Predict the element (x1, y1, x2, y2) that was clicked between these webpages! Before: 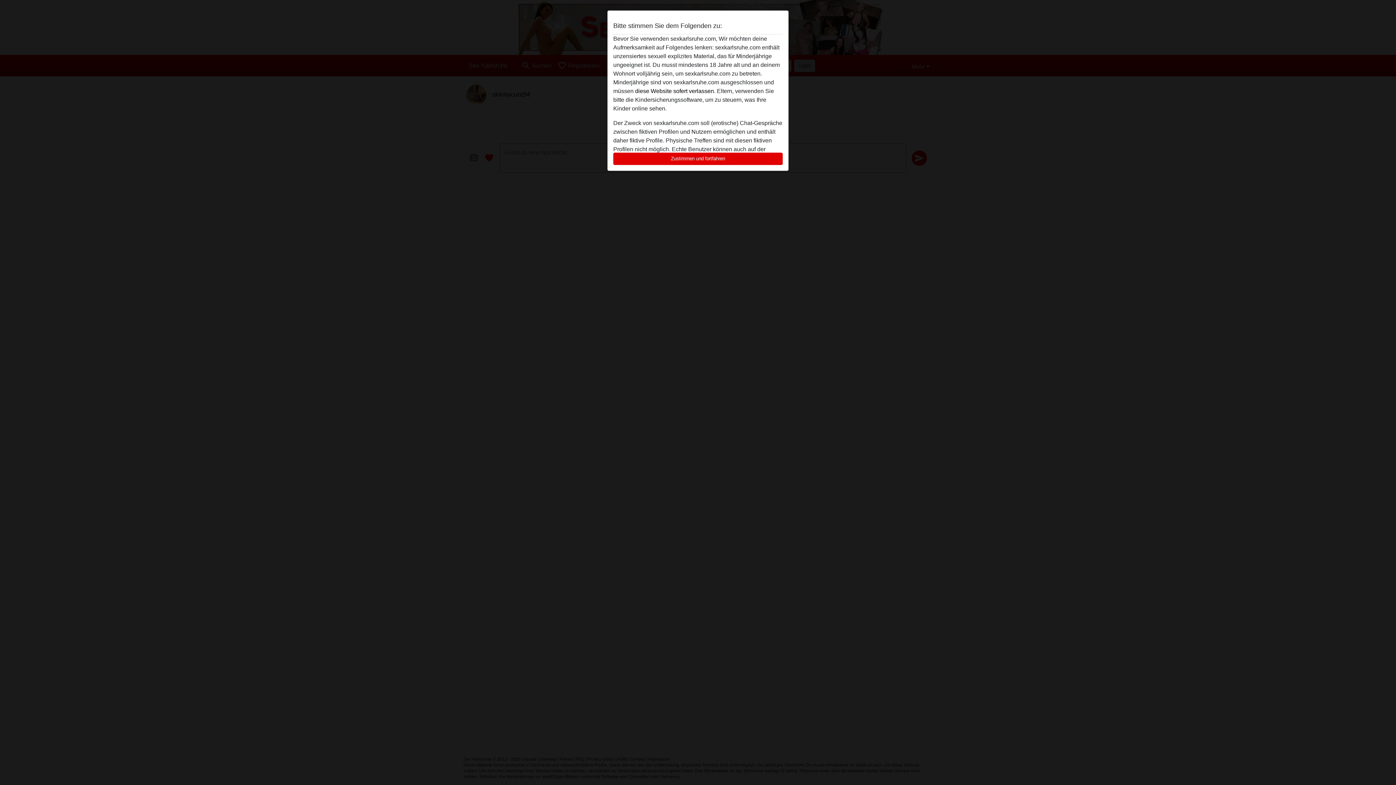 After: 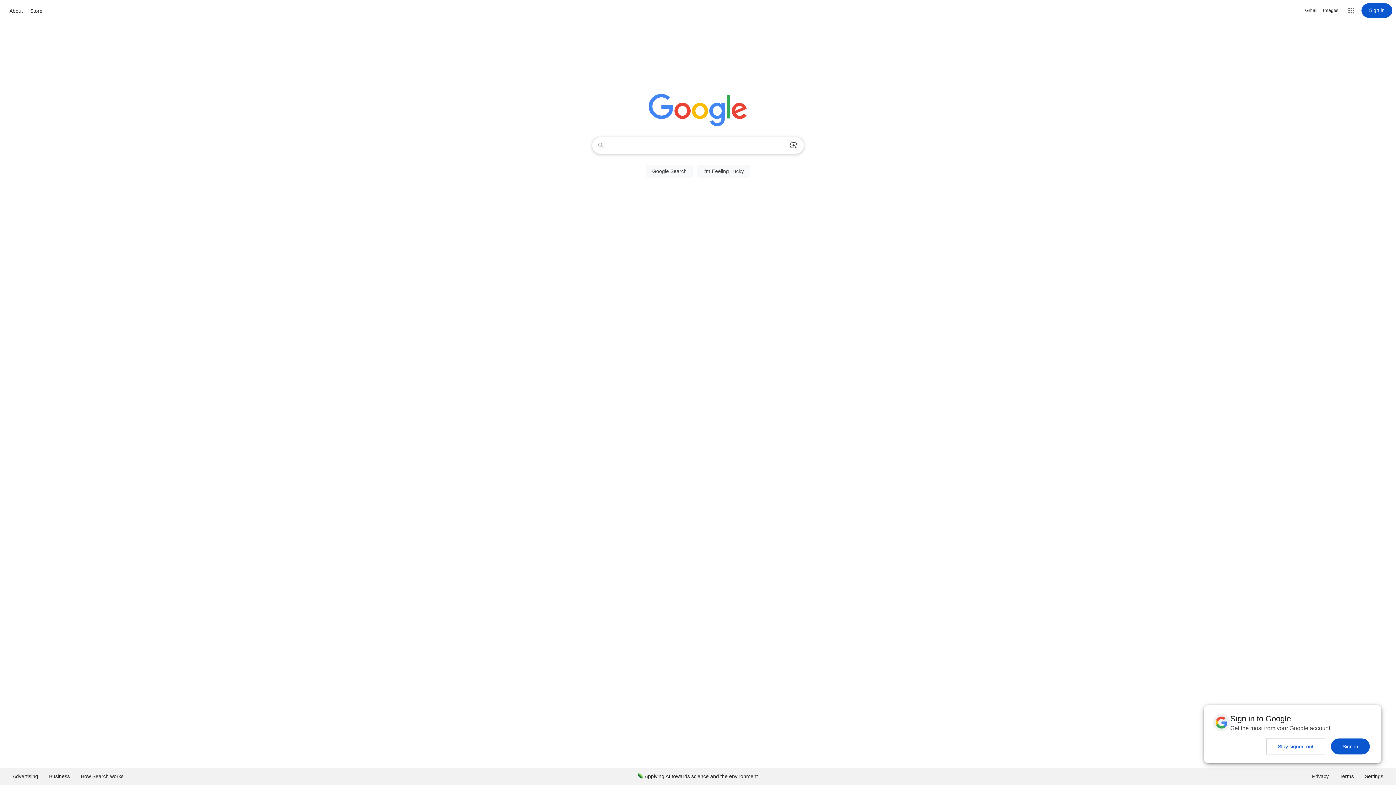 Action: bbox: (635, 88, 715, 94) label: diese Website sofert verlassen.